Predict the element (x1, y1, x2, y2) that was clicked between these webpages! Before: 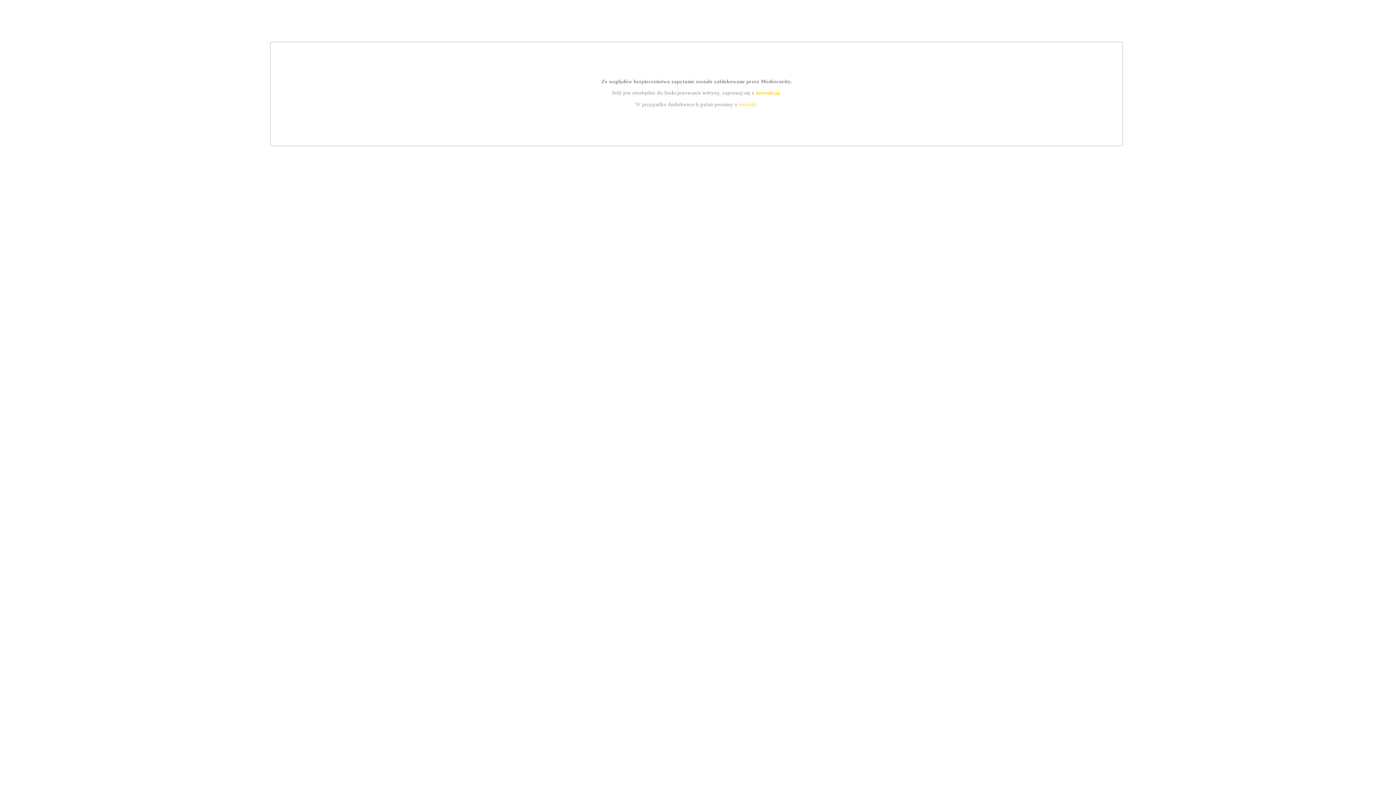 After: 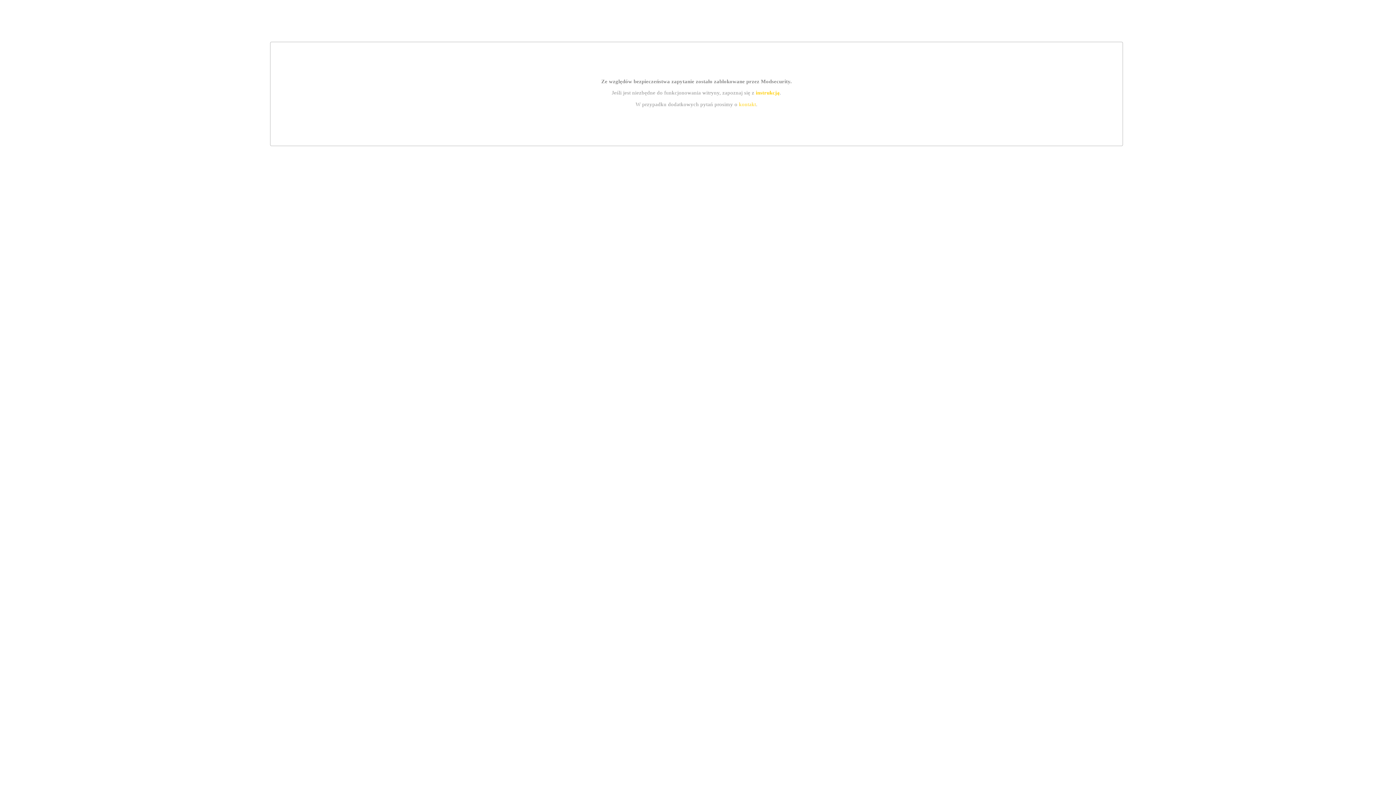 Action: label: instrukcją bbox: (755, 89, 779, 95)